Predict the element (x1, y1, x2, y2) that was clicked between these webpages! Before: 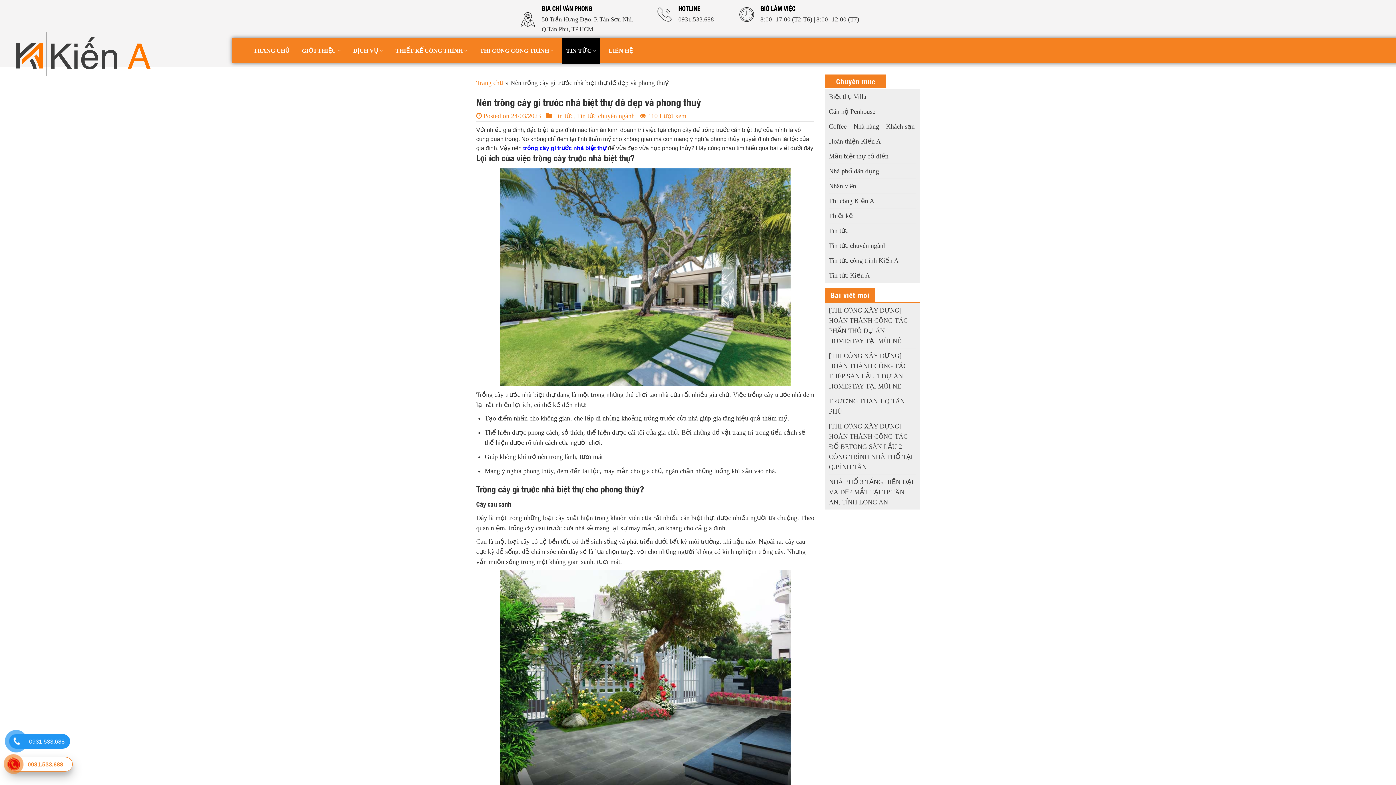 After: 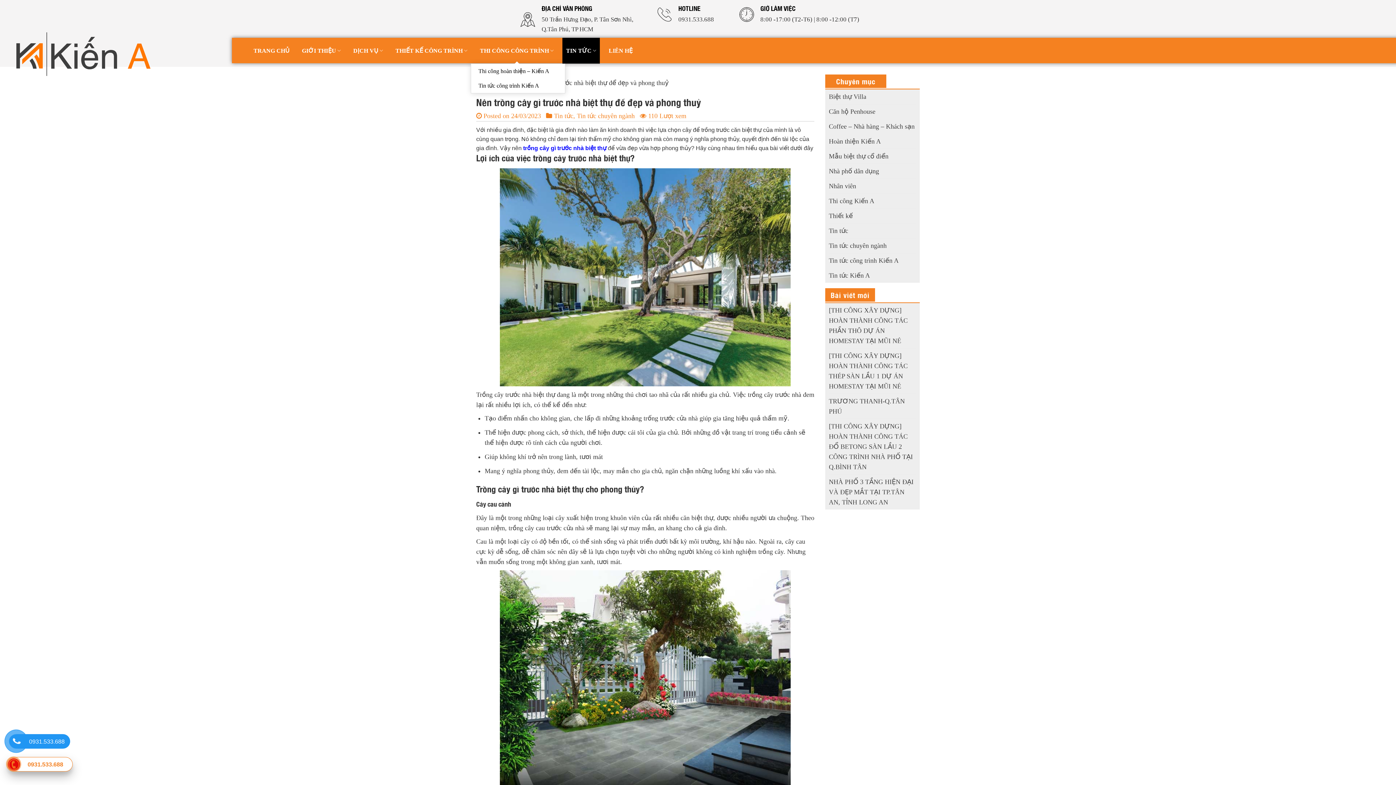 Action: bbox: (476, 37, 557, 63) label: THI CÔNG CÔNG TRÌNH